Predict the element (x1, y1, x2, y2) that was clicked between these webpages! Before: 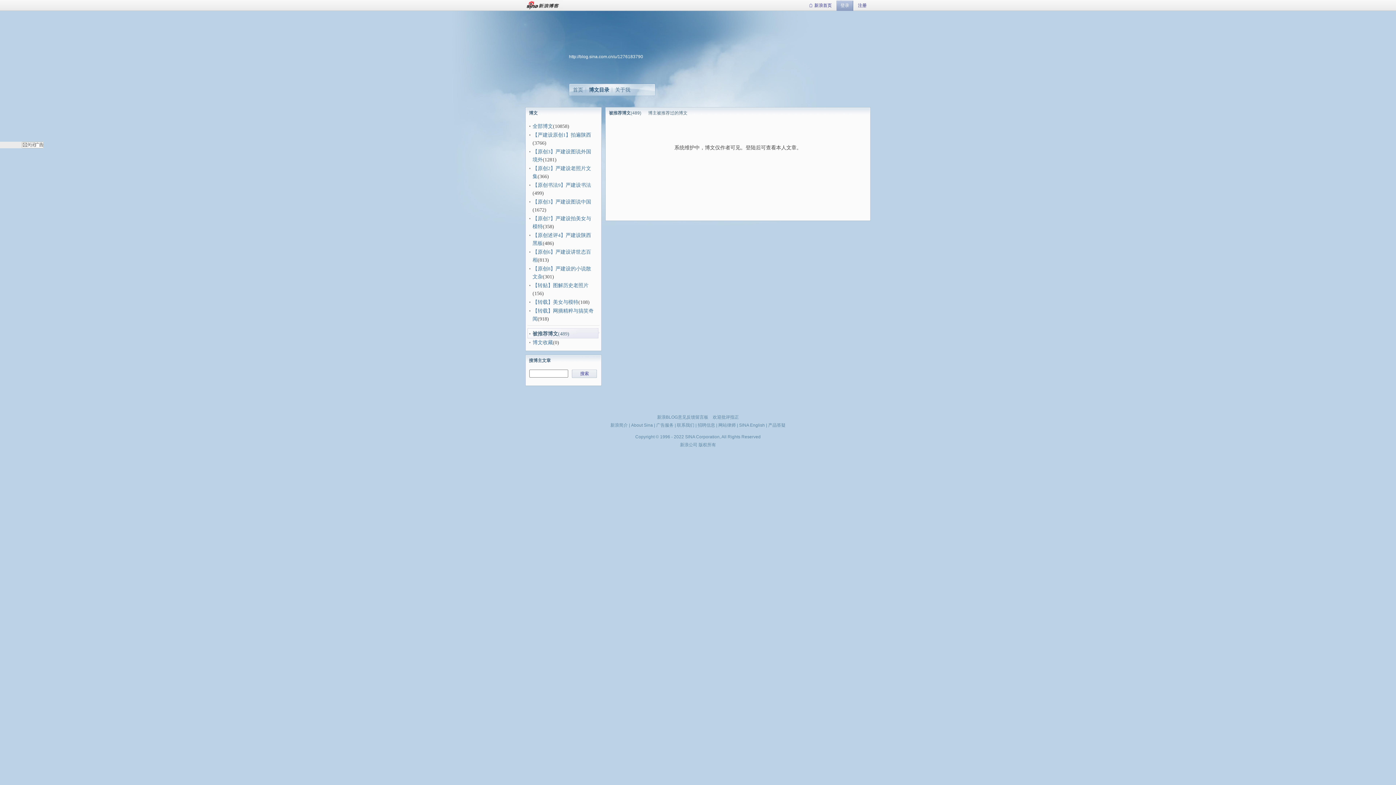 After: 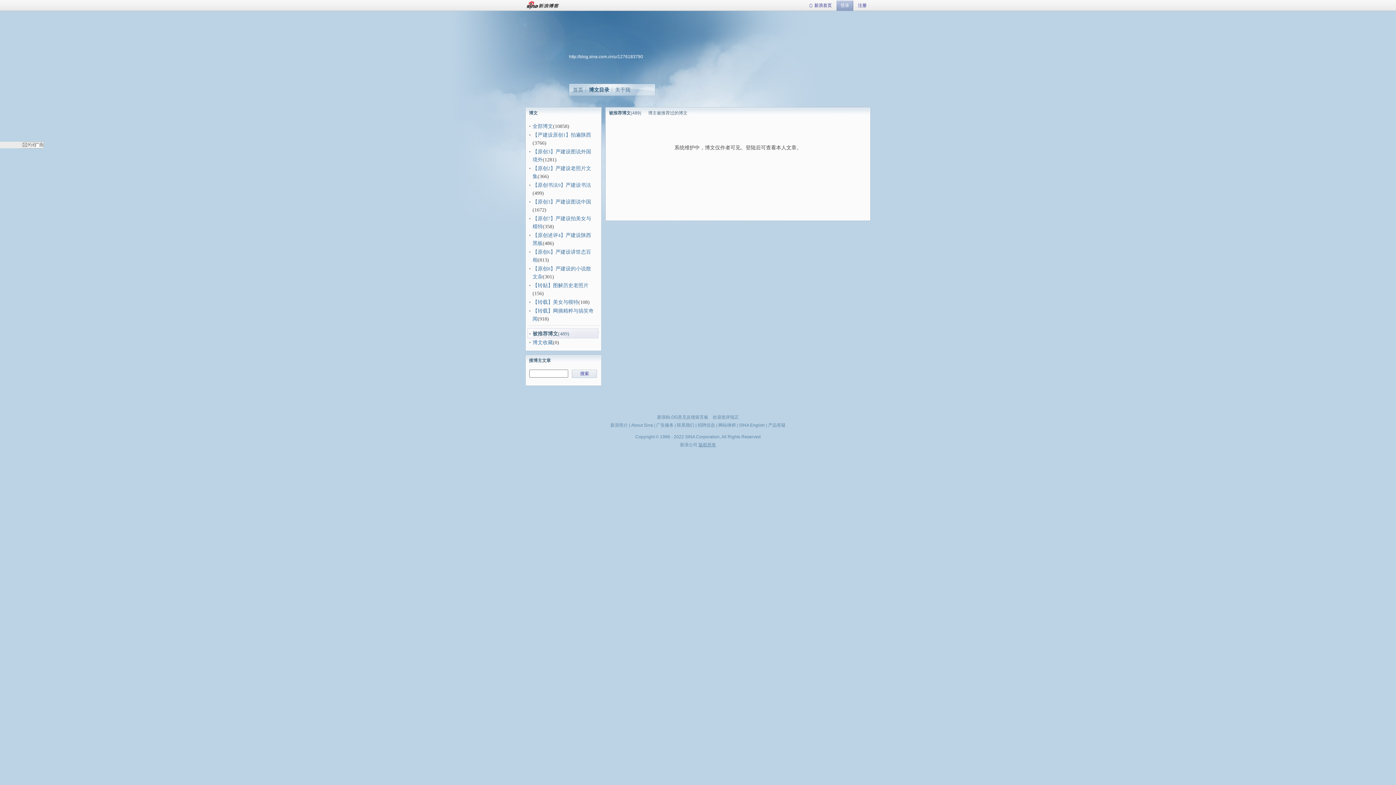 Action: label: 版权所有 bbox: (698, 442, 716, 447)